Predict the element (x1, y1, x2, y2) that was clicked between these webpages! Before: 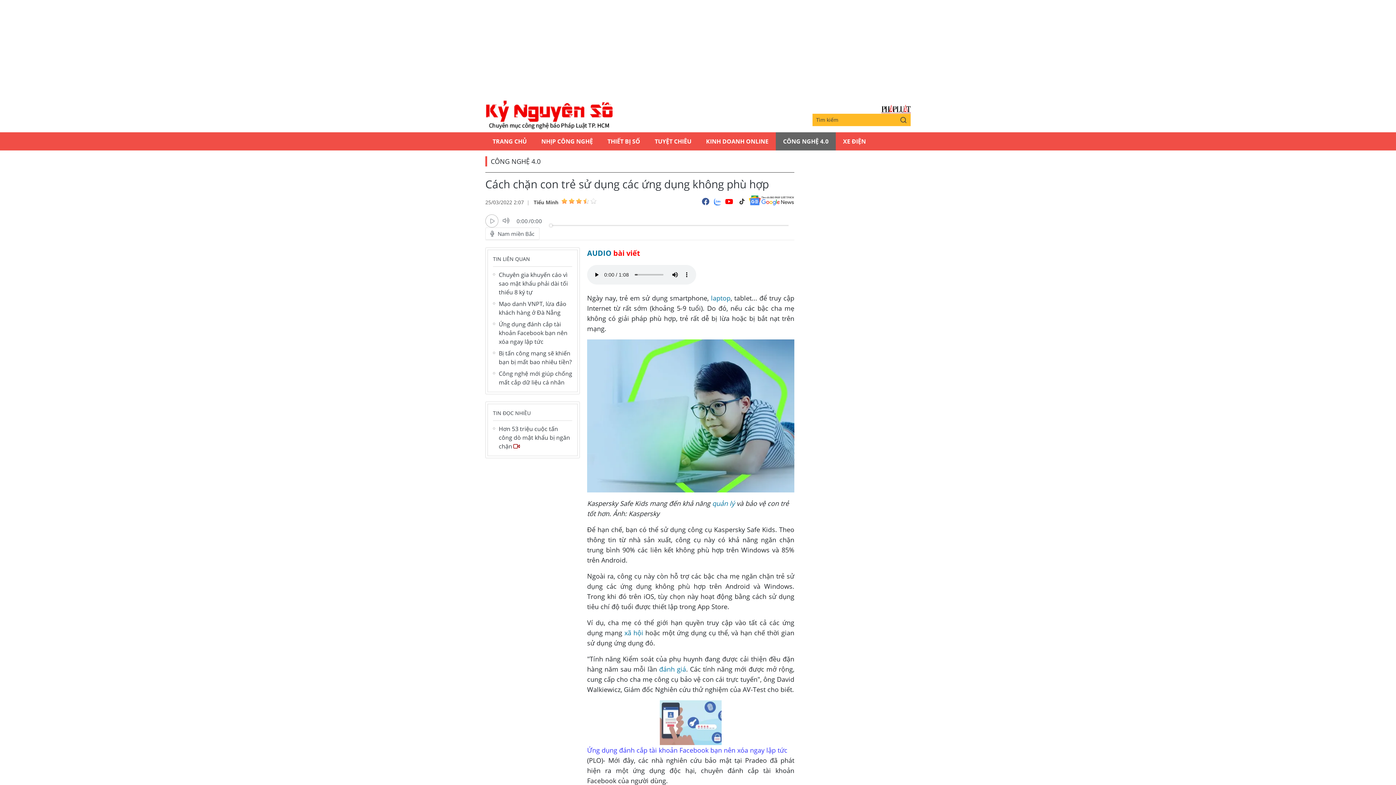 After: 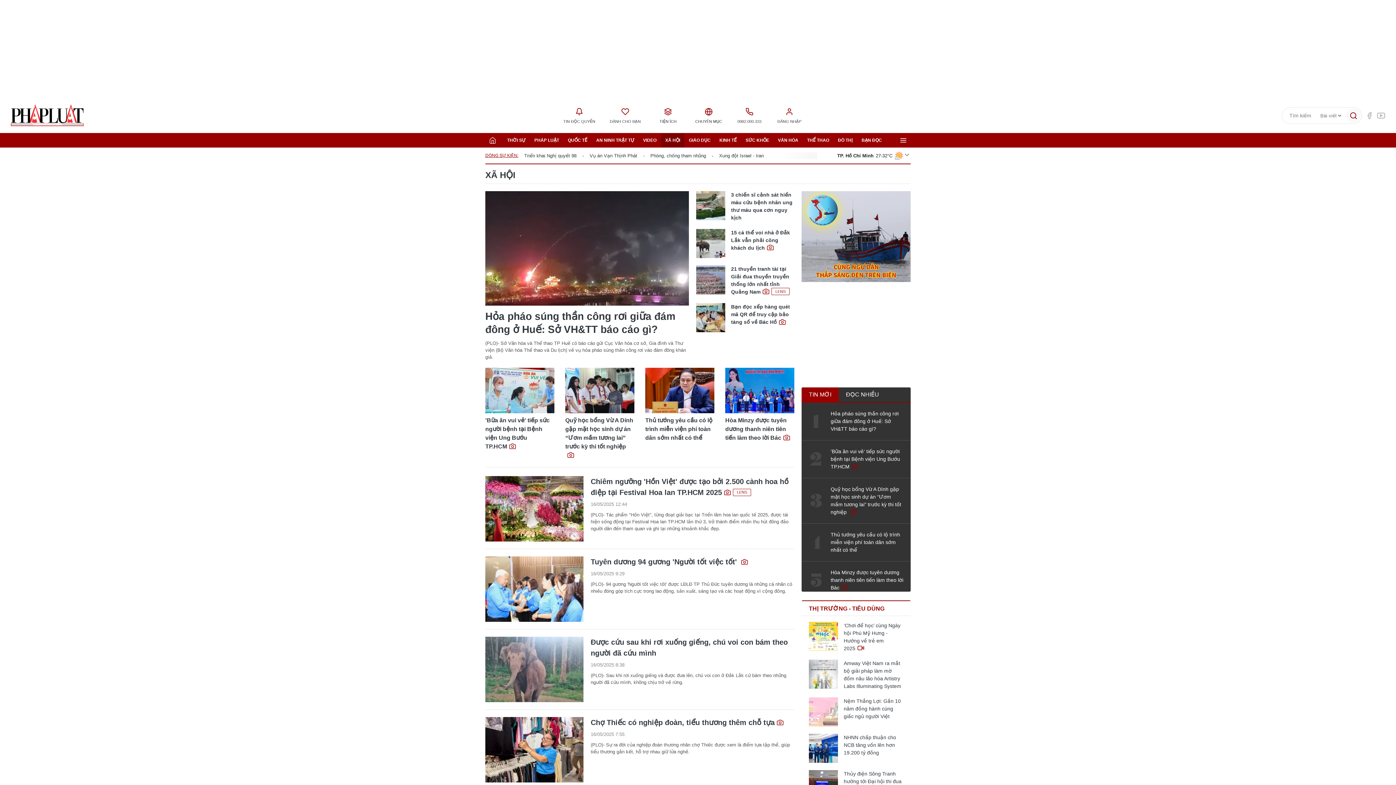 Action: bbox: (624, 628, 643, 637) label: xã hội